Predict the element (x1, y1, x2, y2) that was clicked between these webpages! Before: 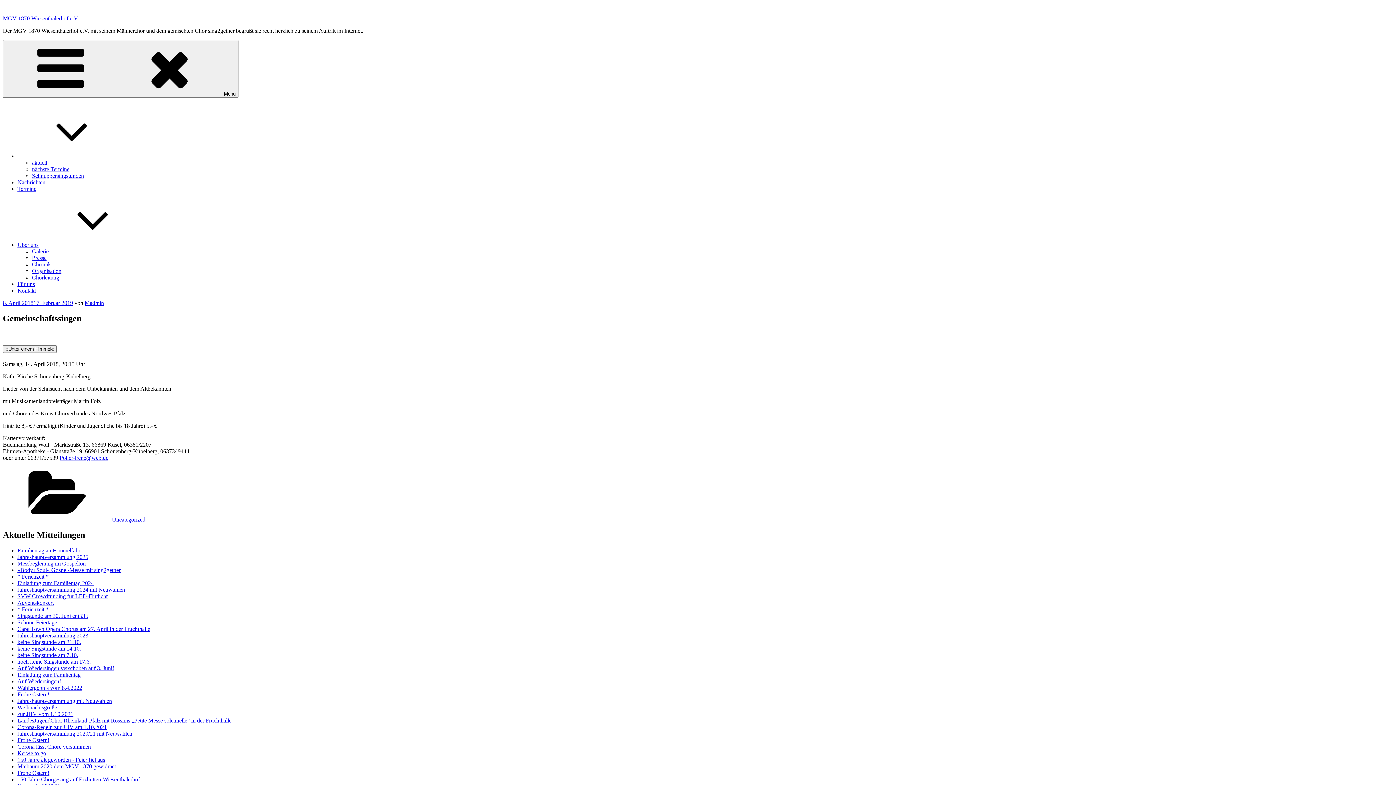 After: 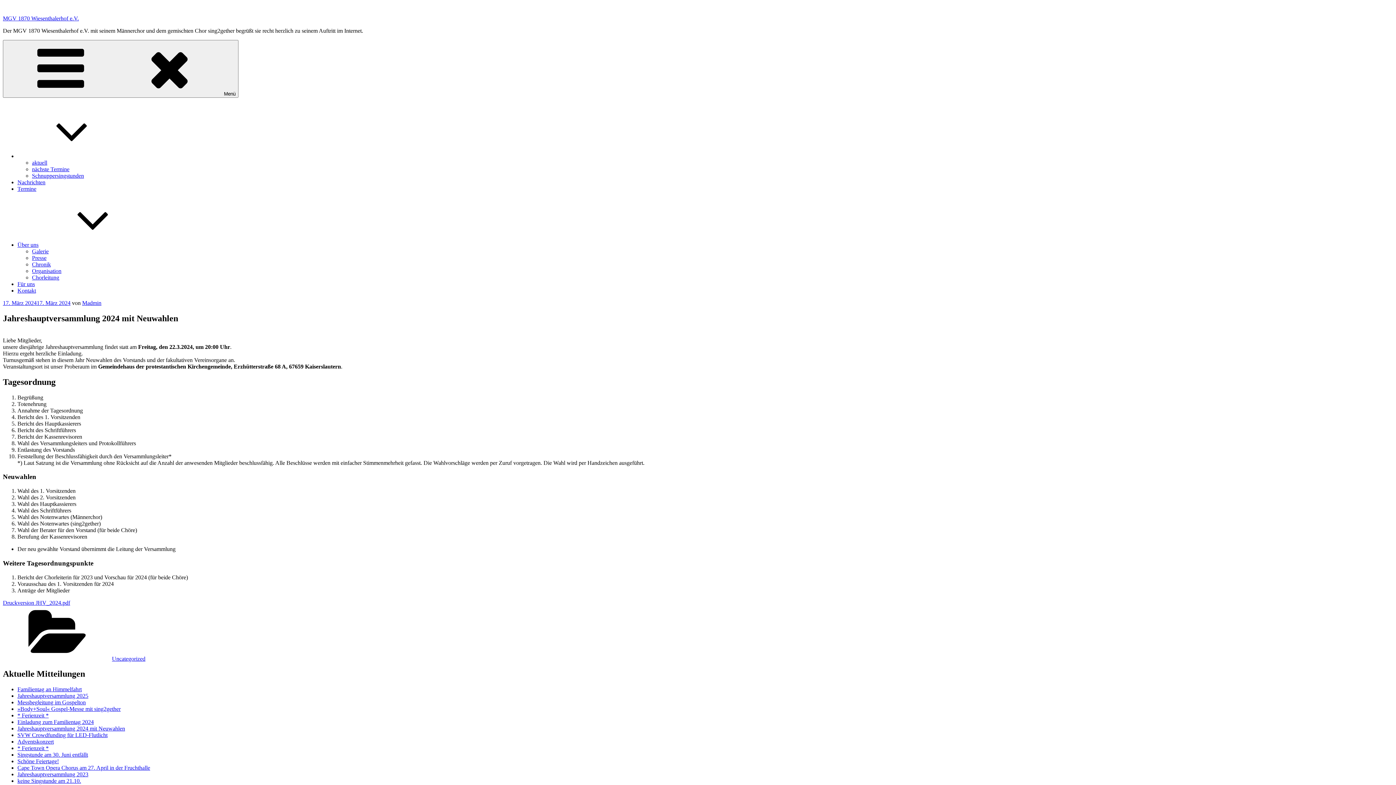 Action: bbox: (17, 586, 125, 593) label: Jahreshauptversammlung 2024 mit Neuwahlen